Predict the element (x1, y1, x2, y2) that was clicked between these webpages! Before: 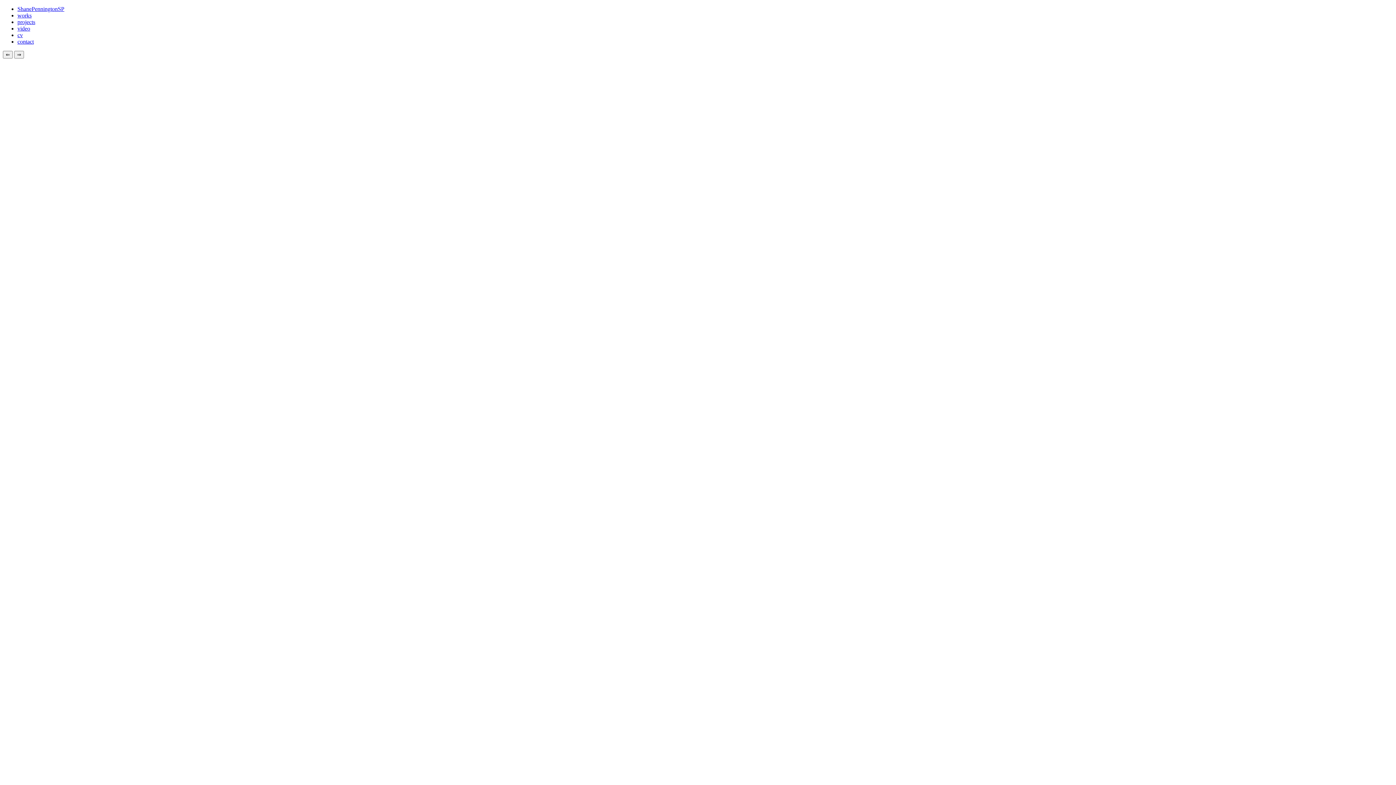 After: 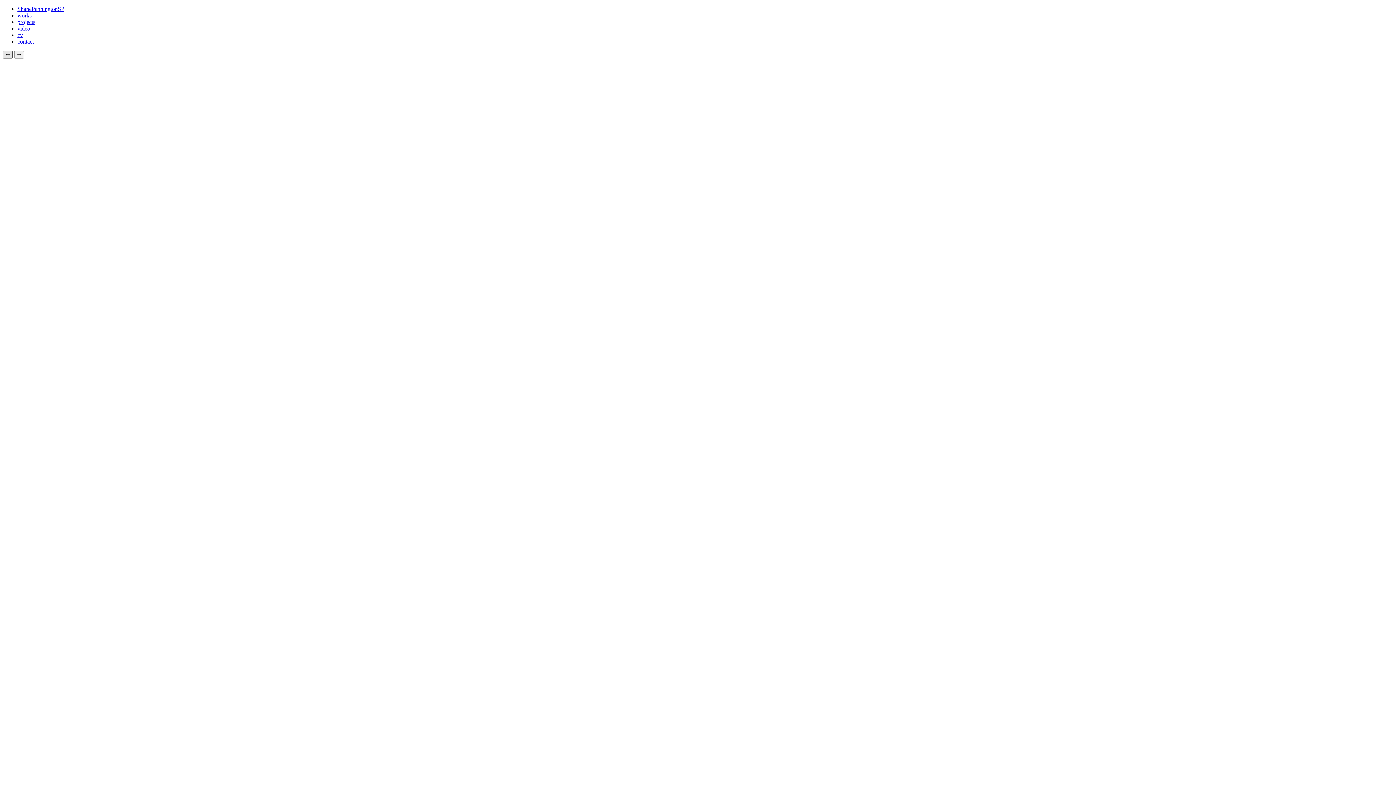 Action: bbox: (2, 50, 12, 58) label: ⇐